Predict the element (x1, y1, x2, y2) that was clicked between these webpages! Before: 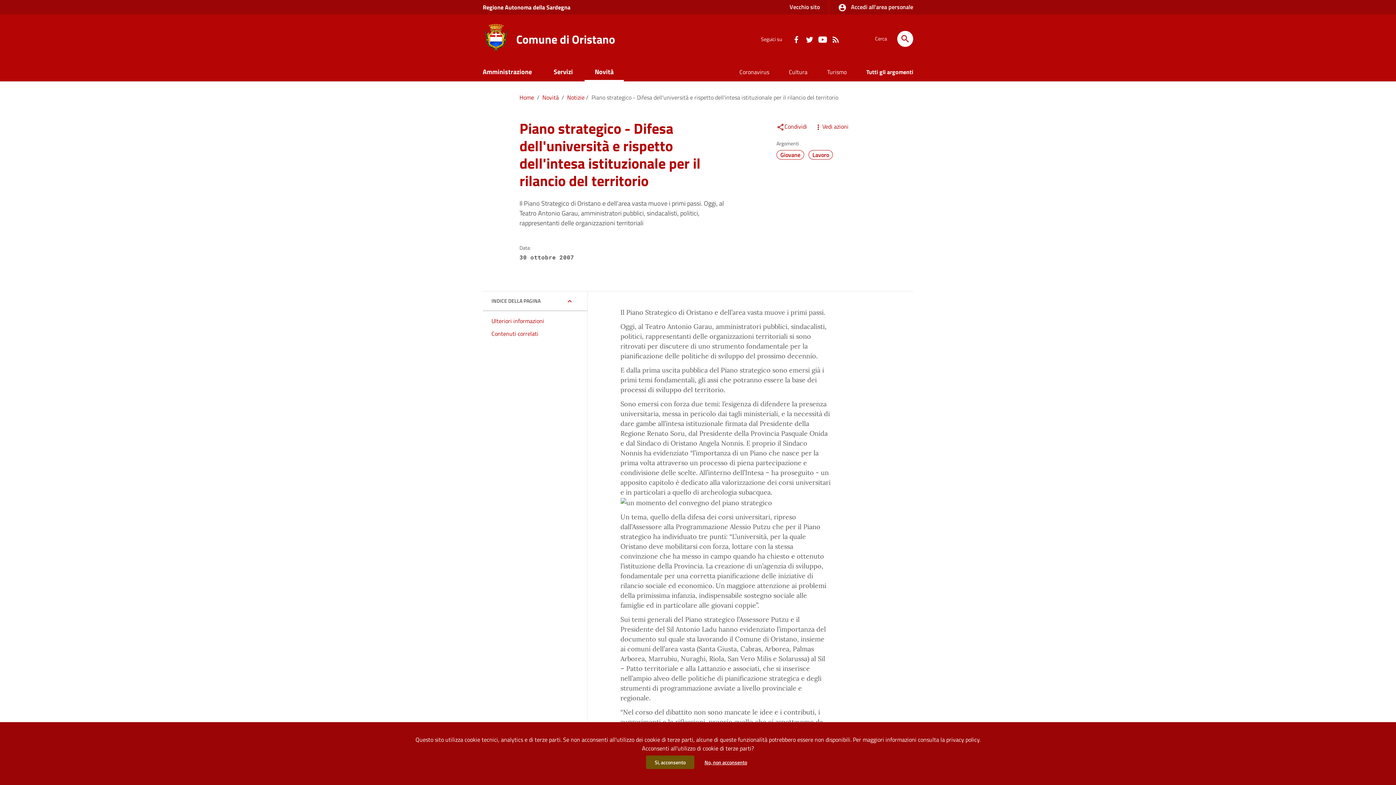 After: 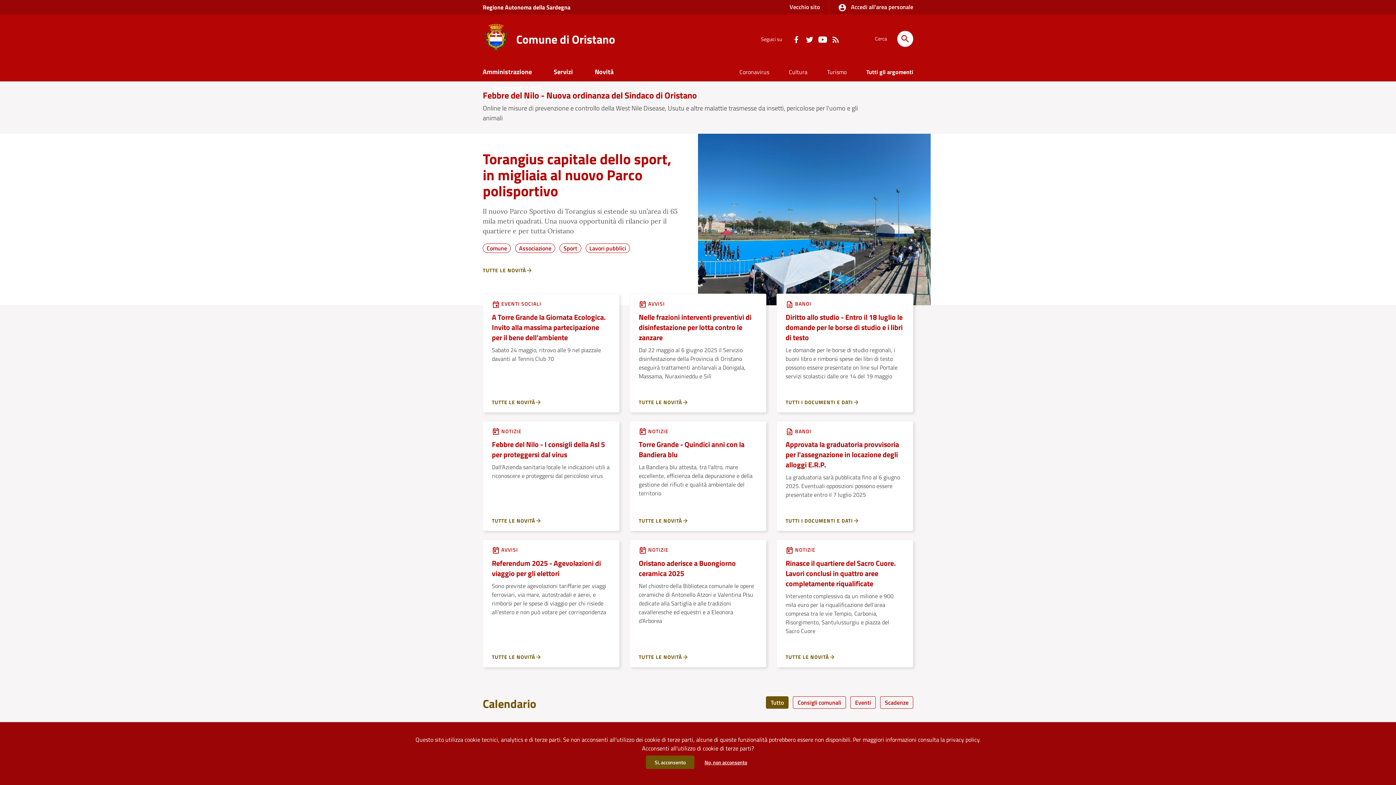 Action: label: Home bbox: (519, 93, 534, 101)